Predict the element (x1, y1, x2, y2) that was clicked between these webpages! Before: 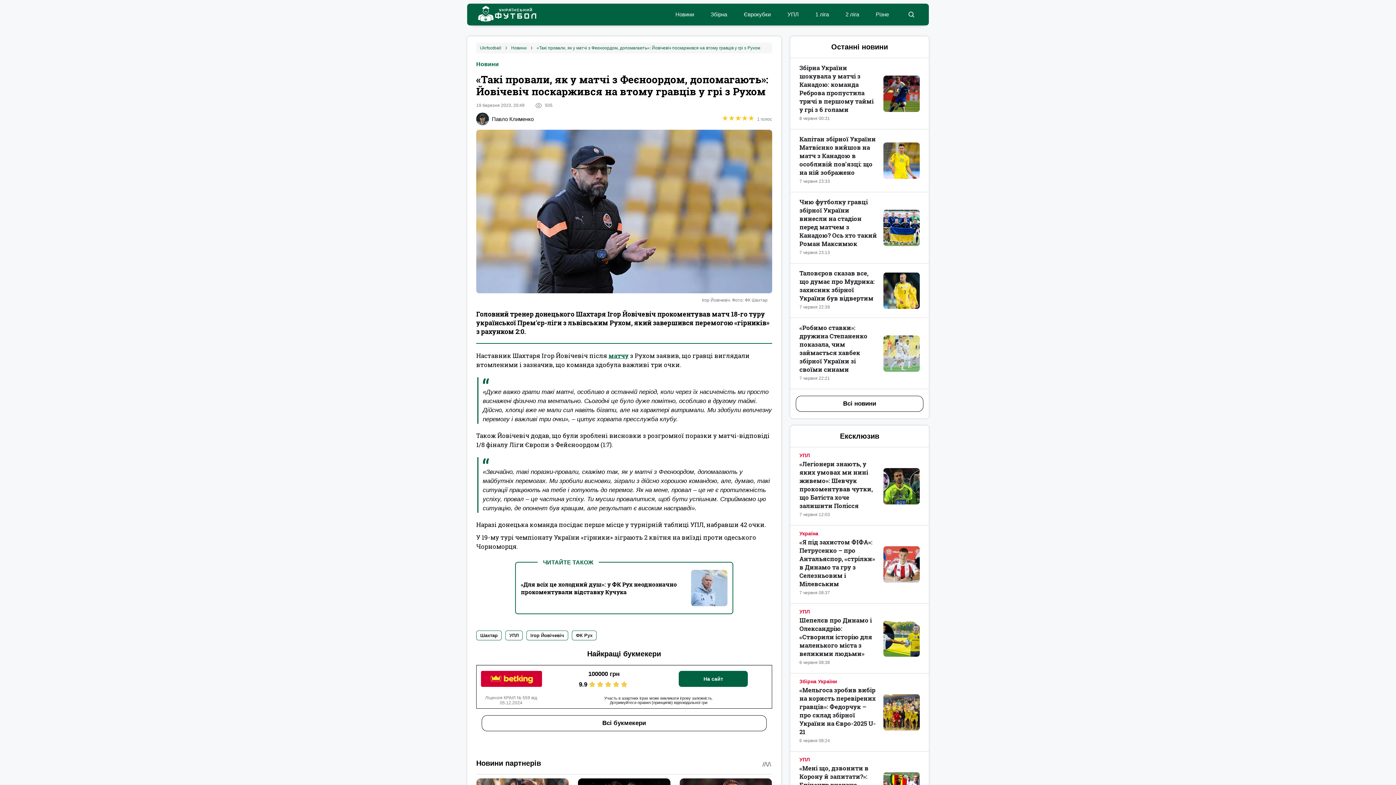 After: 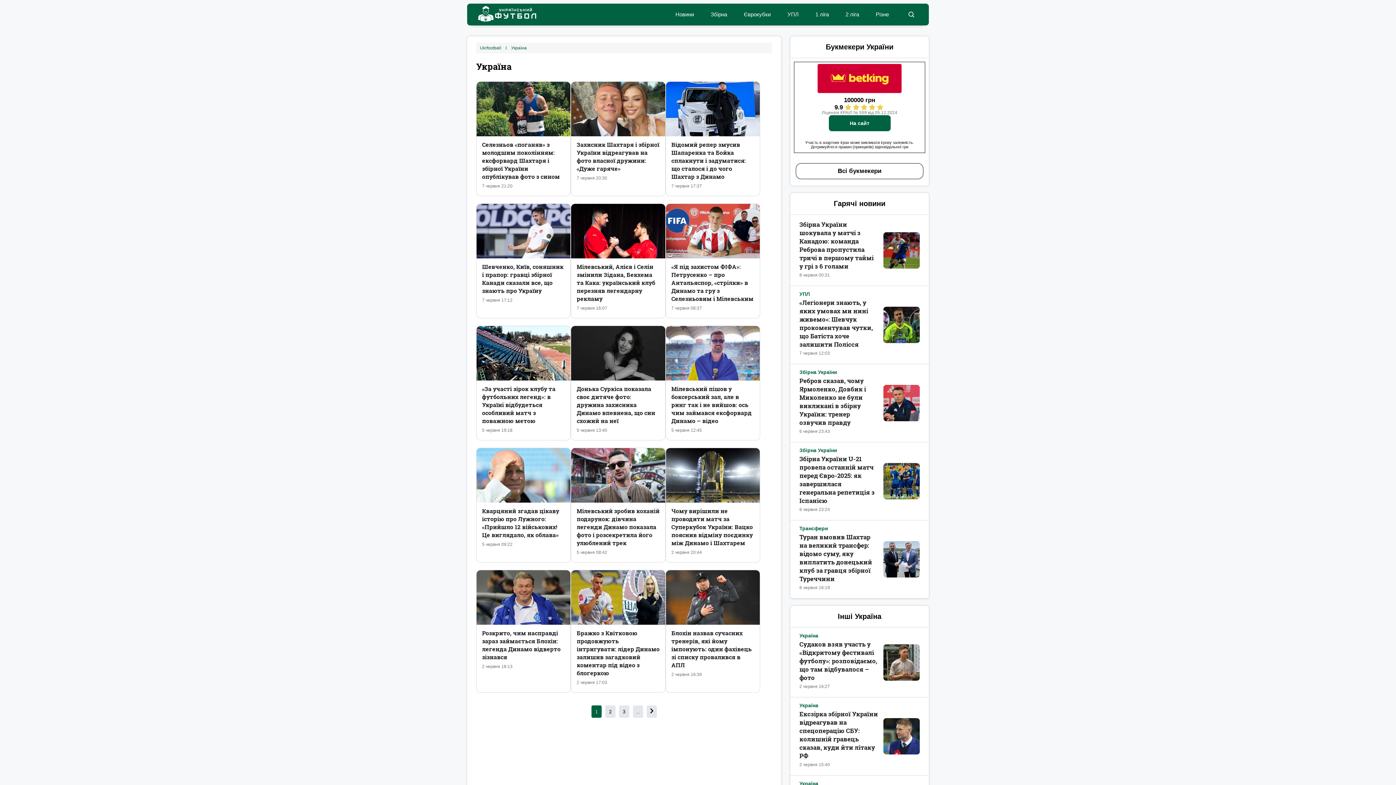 Action: bbox: (799, 529, 818, 538) label: Україна